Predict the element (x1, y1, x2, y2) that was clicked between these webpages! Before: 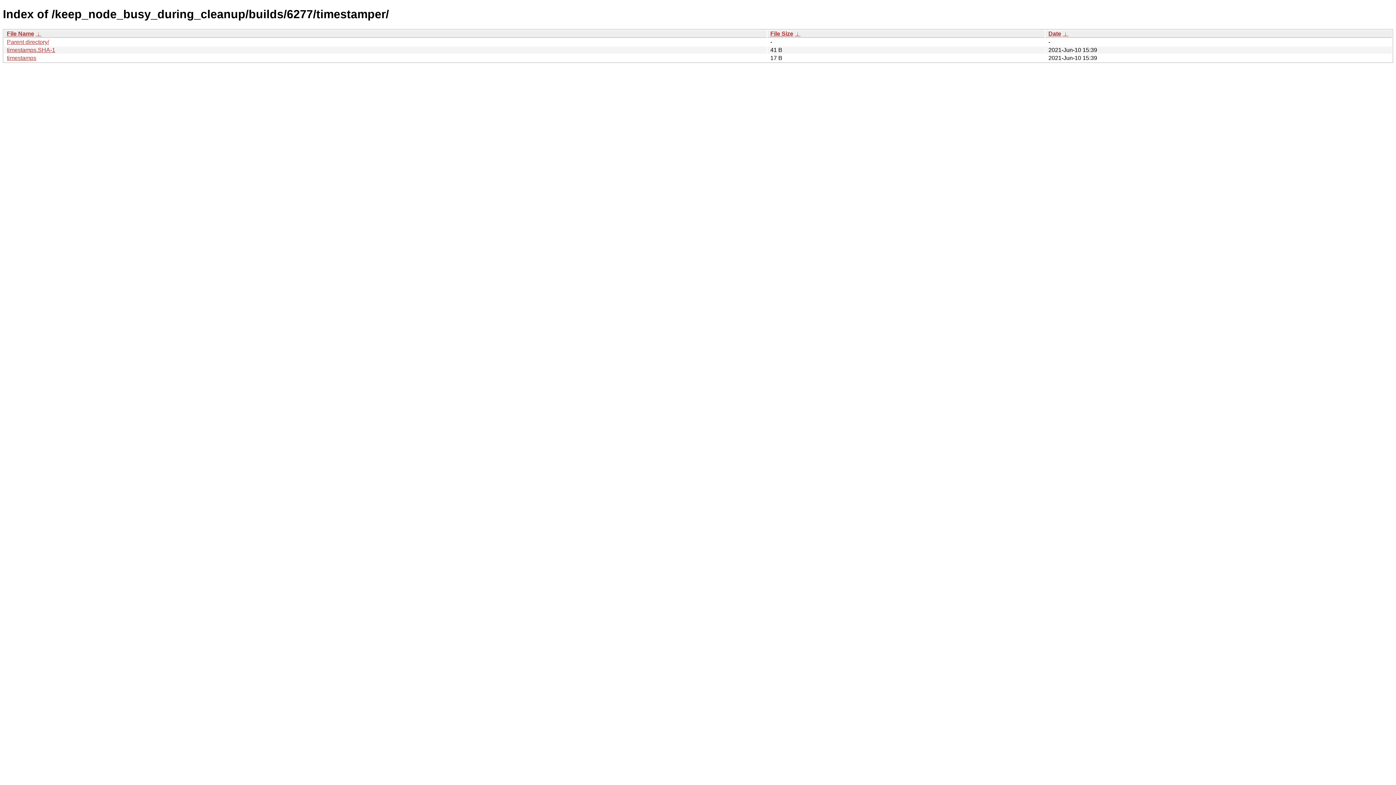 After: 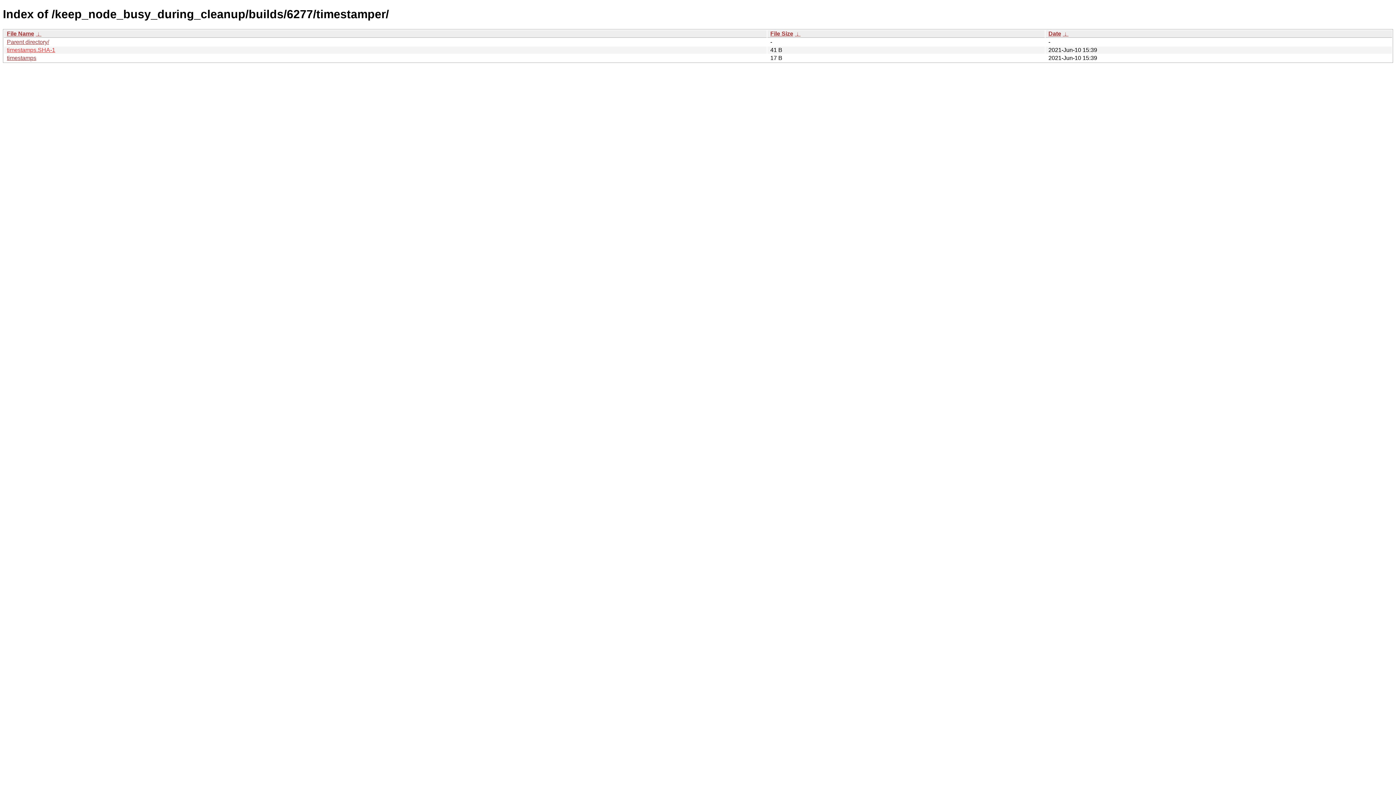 Action: label: timestamps.SHA-1 bbox: (6, 46, 55, 53)